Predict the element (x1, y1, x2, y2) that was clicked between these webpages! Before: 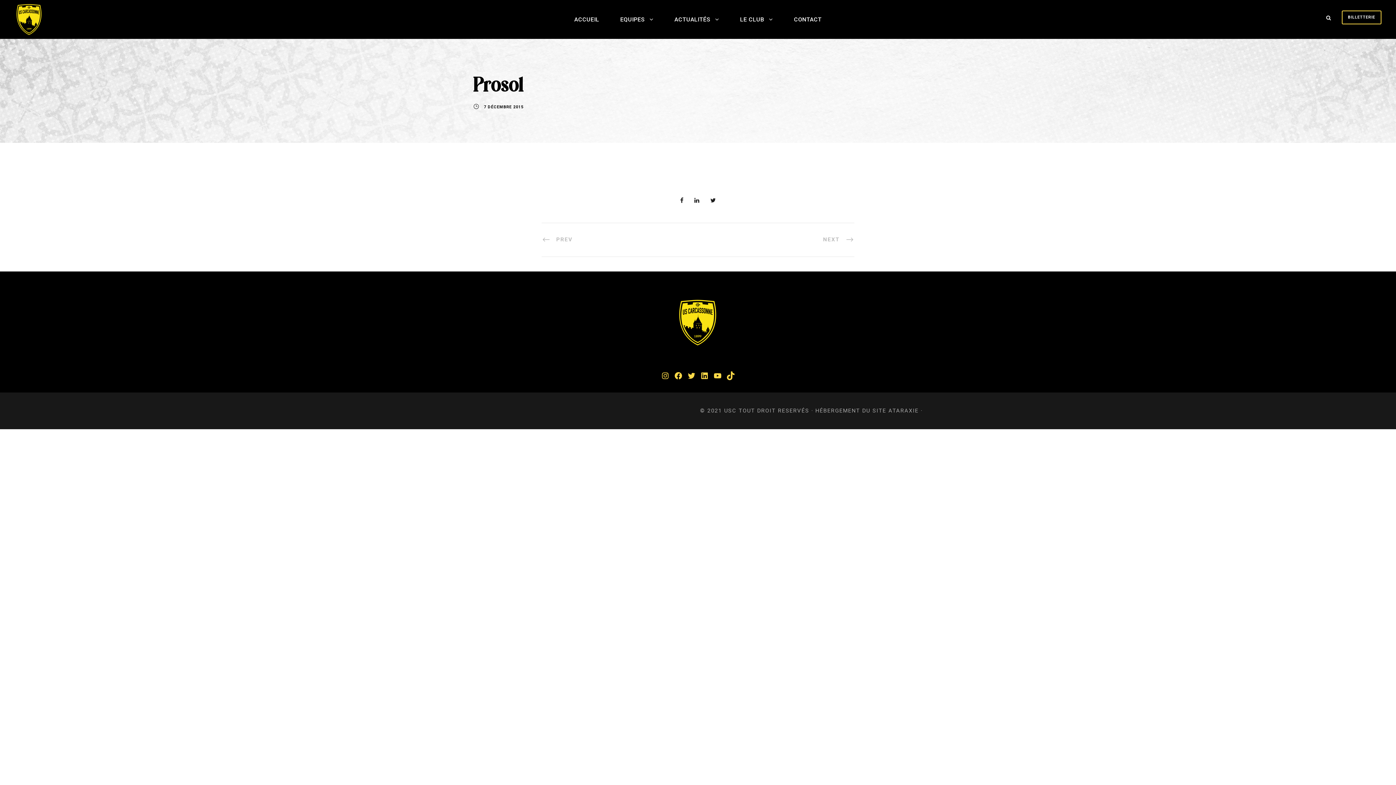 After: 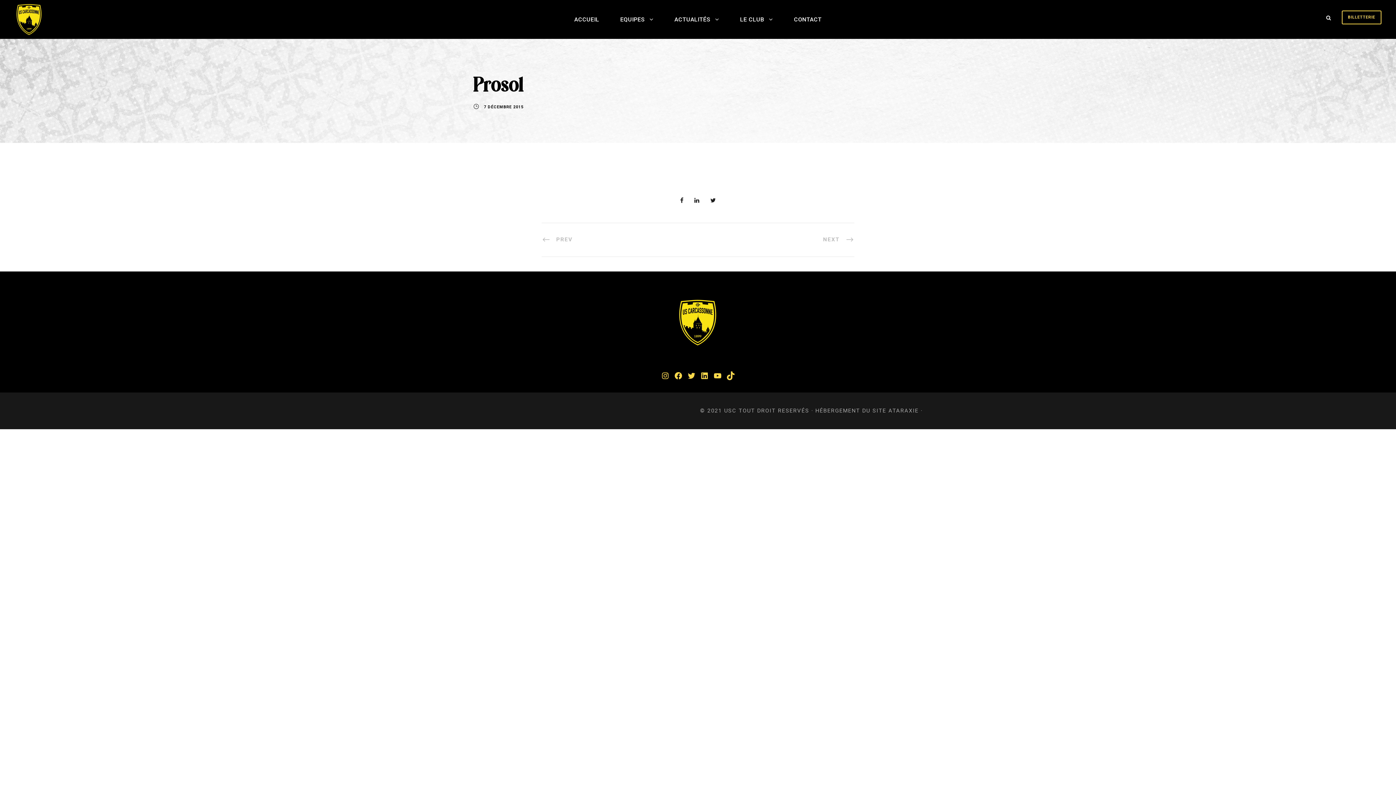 Action: bbox: (1342, 10, 1381, 24) label: BILLETTERIE